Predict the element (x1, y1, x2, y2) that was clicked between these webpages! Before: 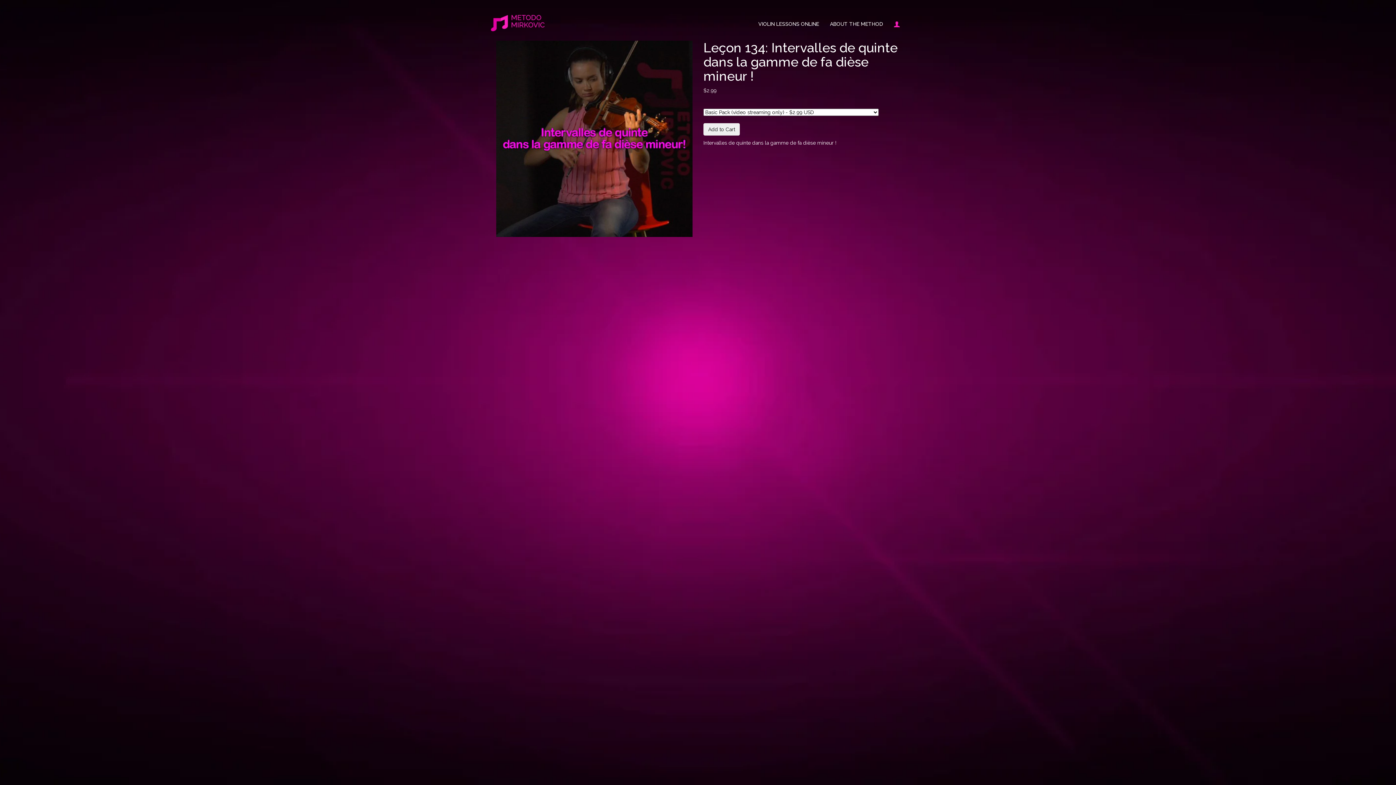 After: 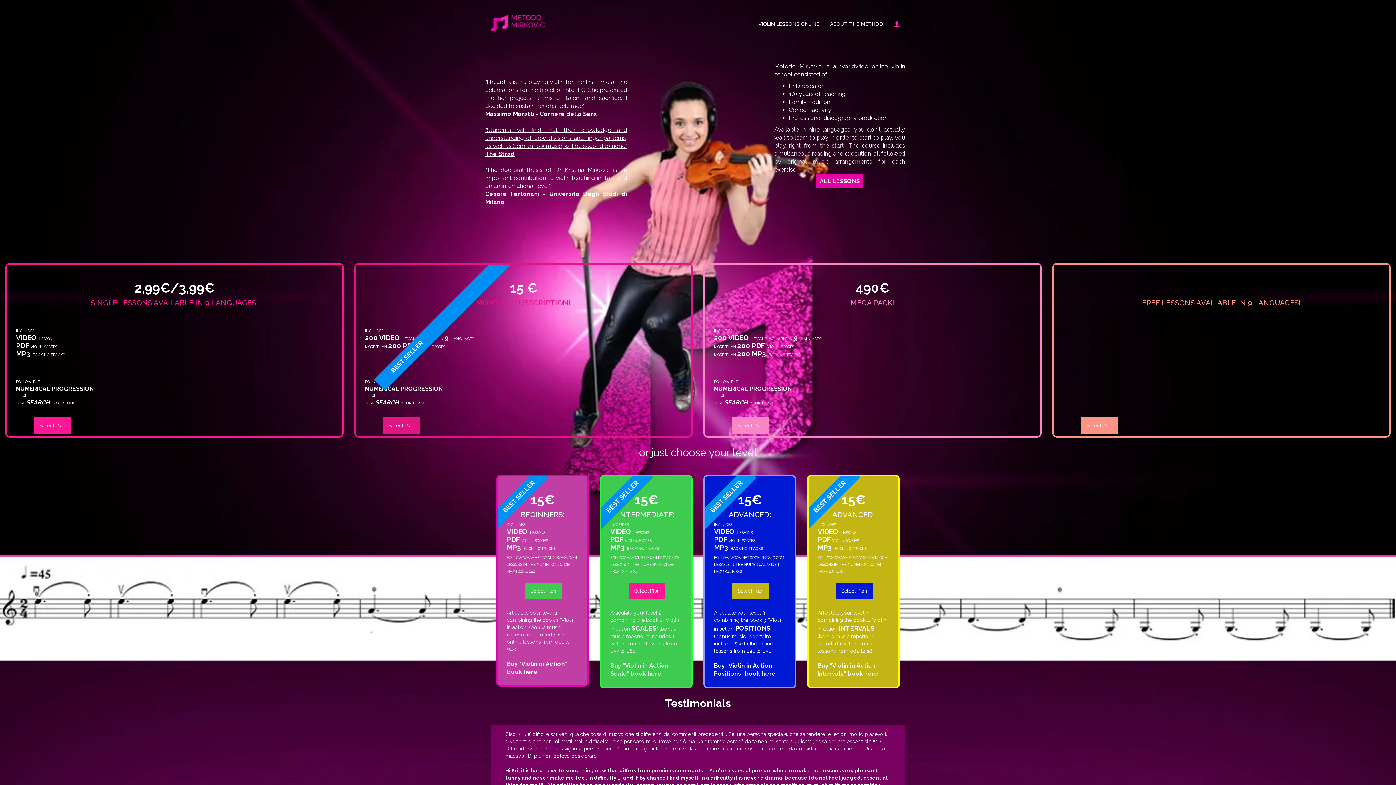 Action: bbox: (485, 14, 550, 31)